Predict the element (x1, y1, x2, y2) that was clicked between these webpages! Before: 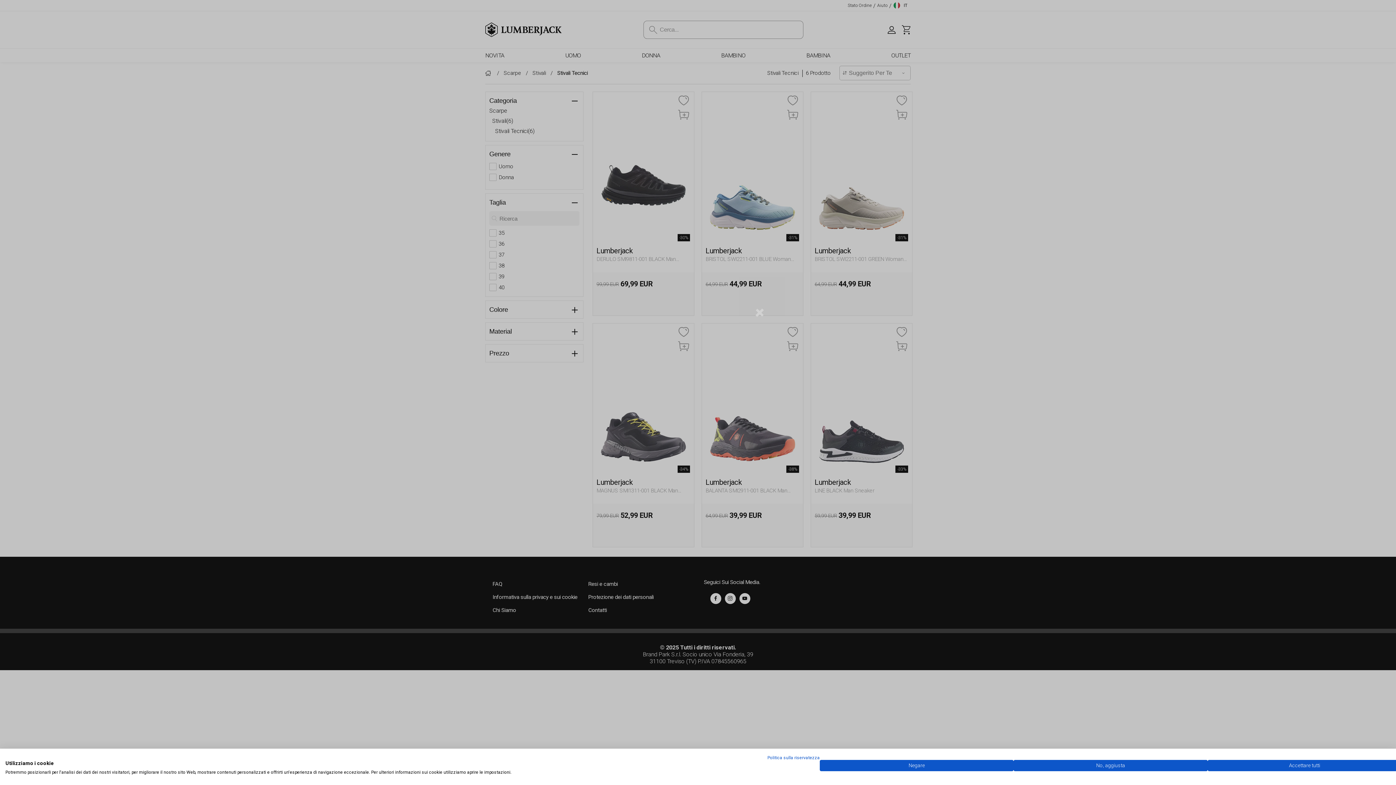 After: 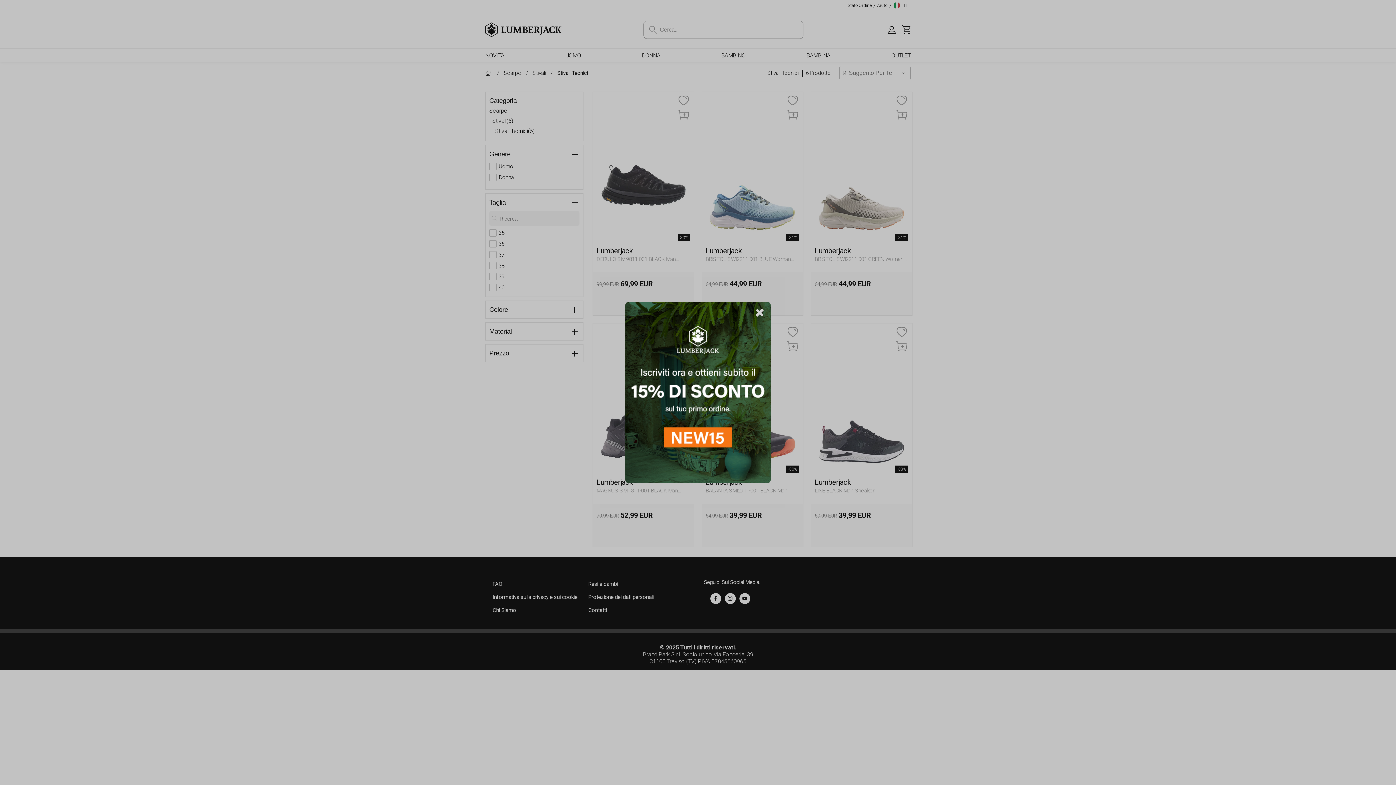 Action: label: Negare tutti i cookies bbox: (820, 760, 1013, 771)